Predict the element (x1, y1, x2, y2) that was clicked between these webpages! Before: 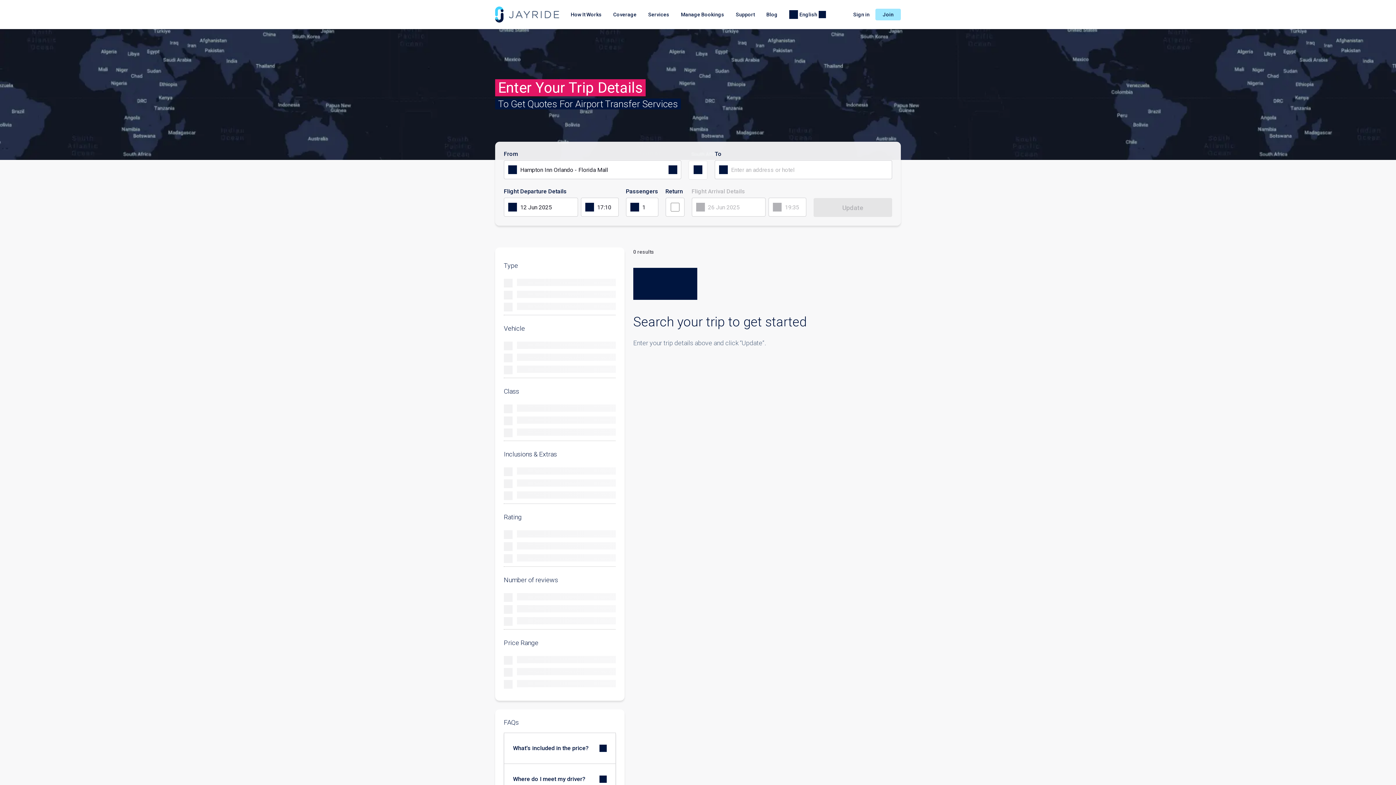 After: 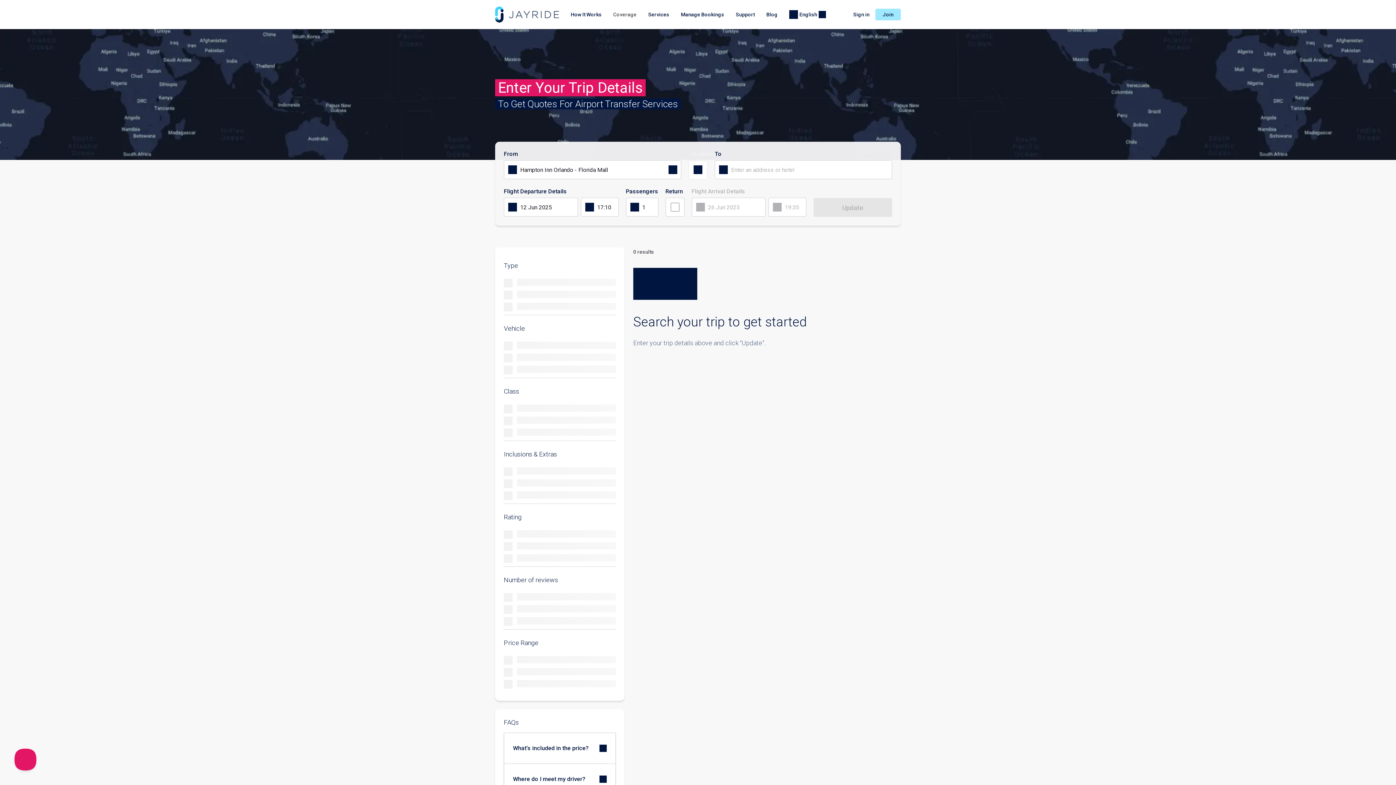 Action: bbox: (607, 5, 642, 23) label: Coverage